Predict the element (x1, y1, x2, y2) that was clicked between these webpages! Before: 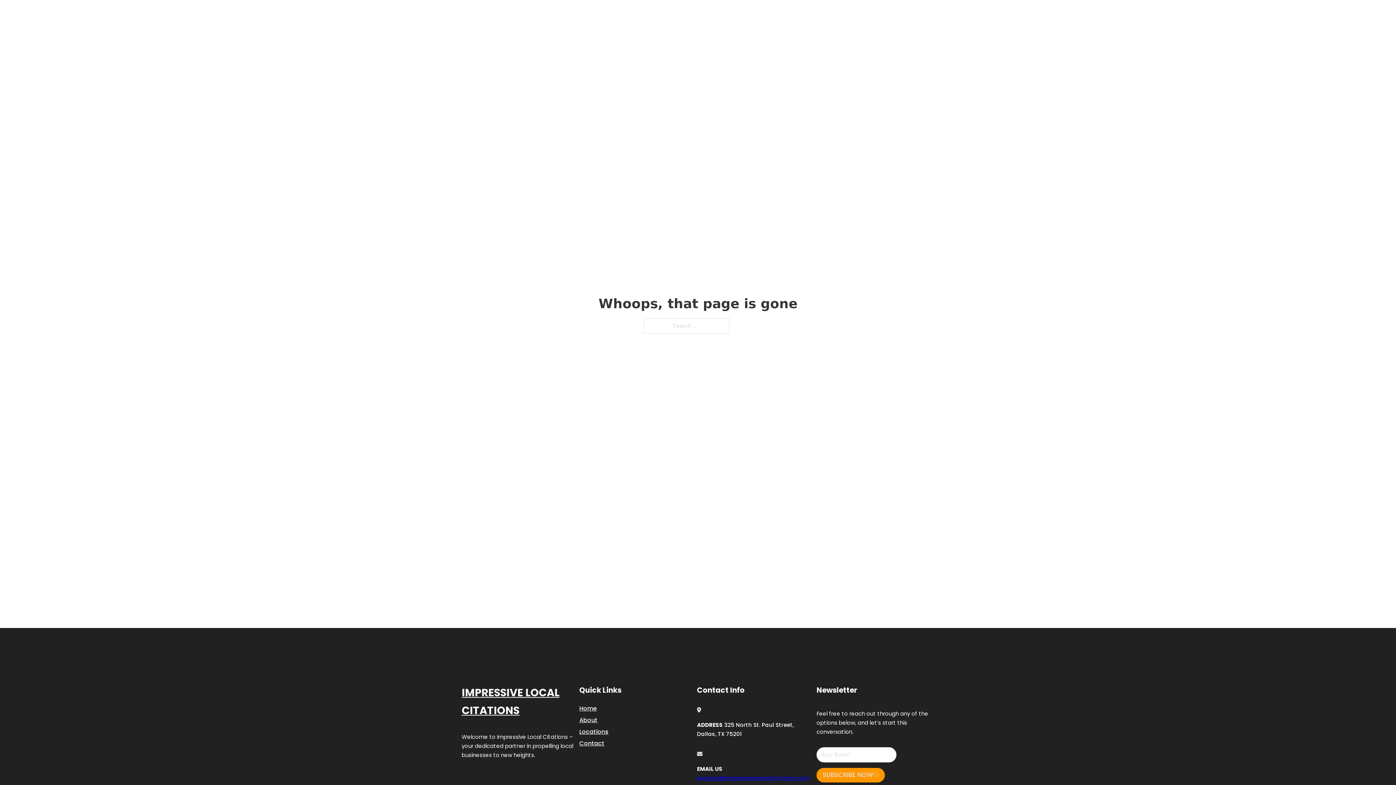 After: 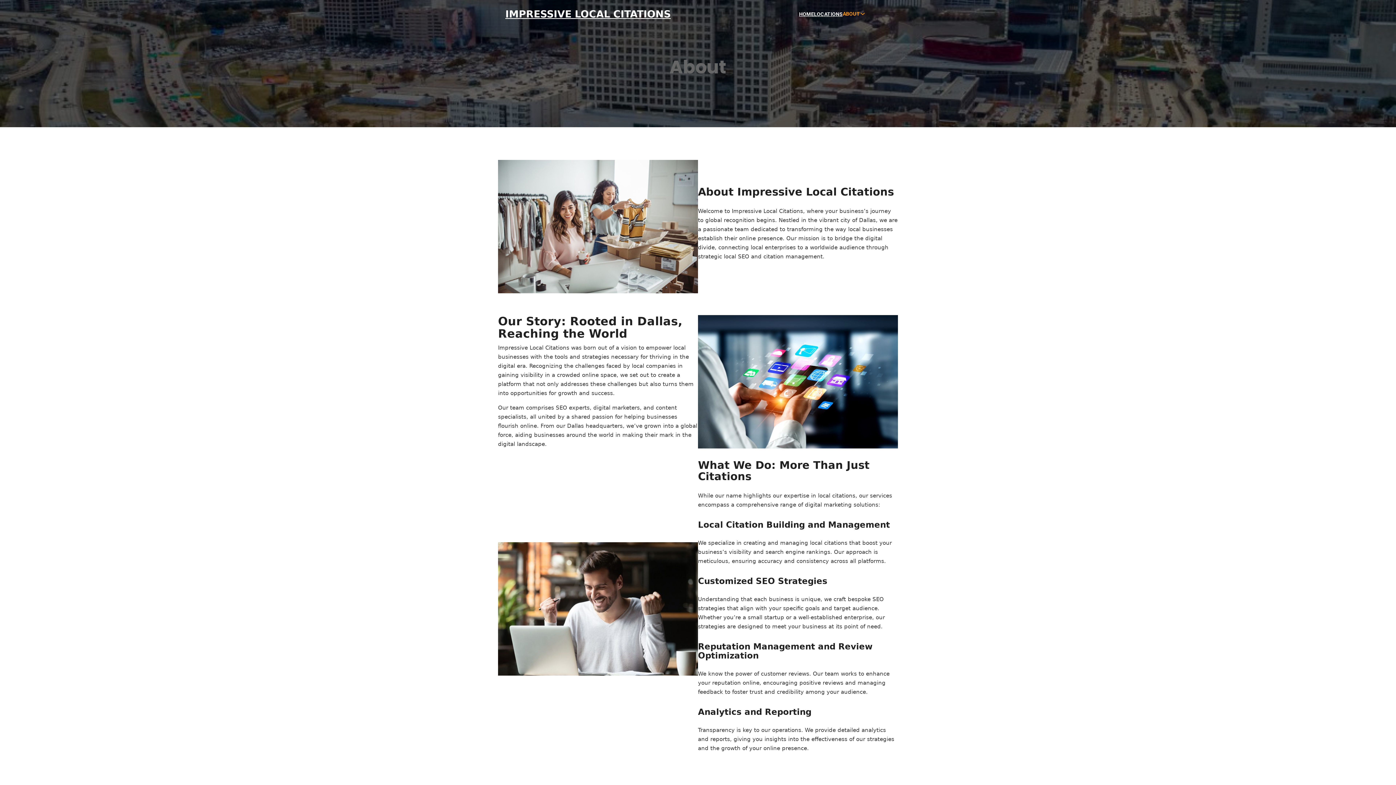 Action: label: About bbox: (579, 715, 597, 725)